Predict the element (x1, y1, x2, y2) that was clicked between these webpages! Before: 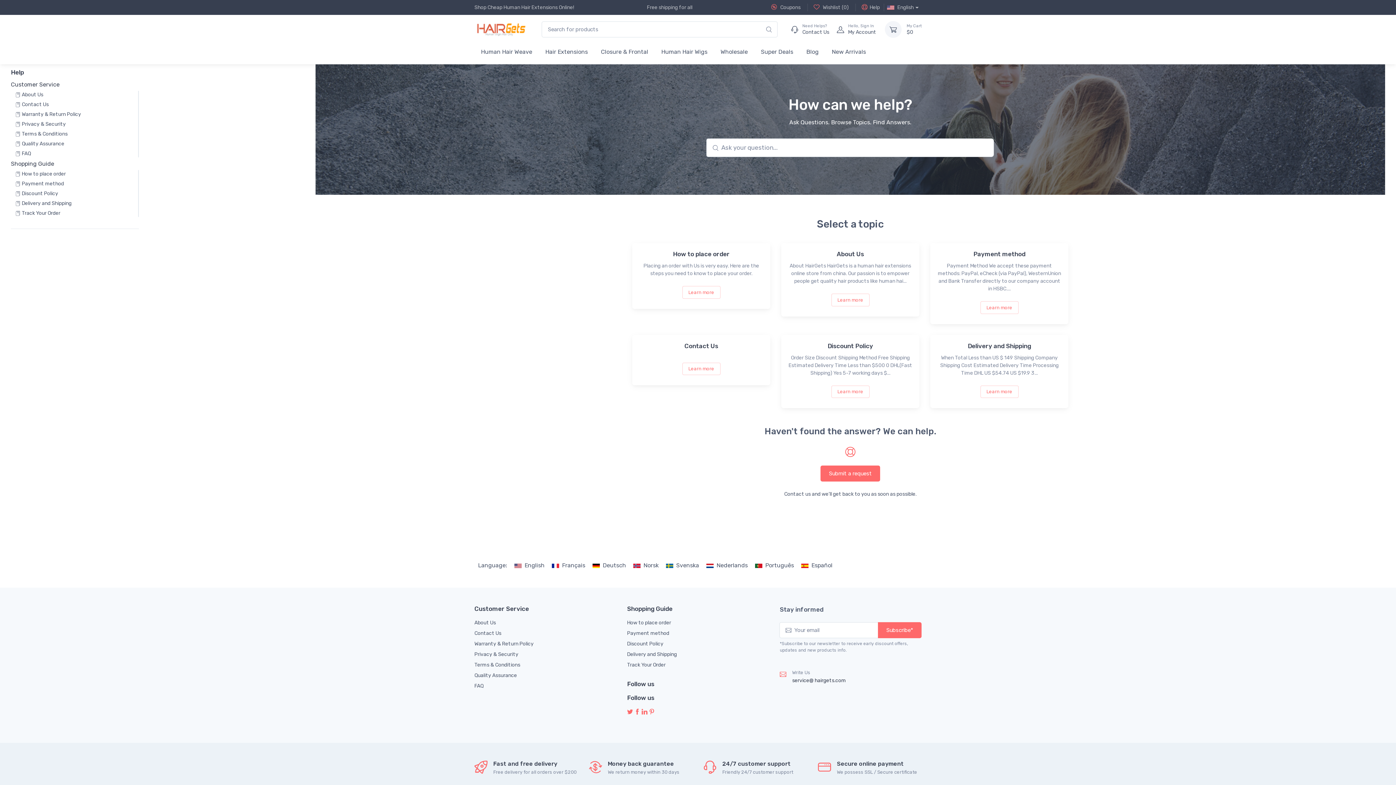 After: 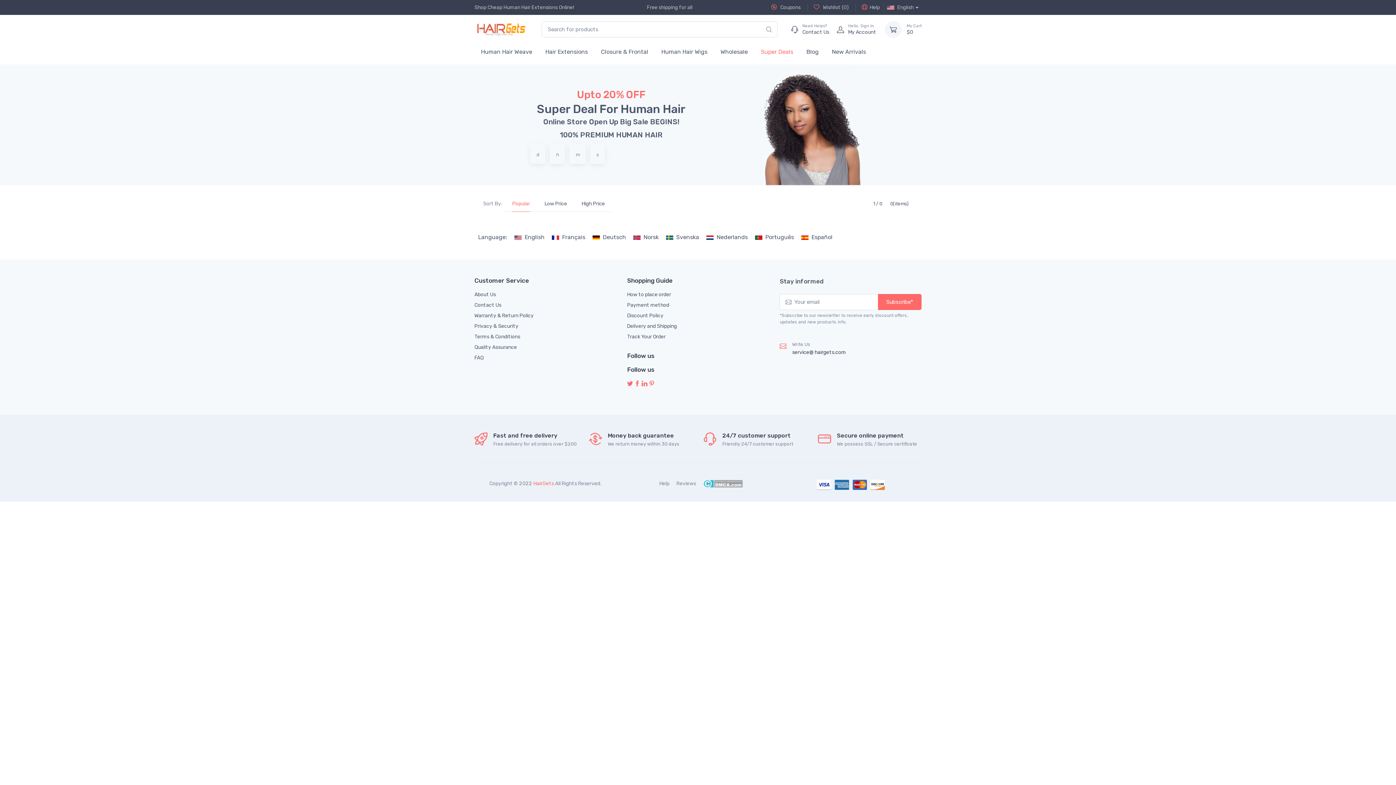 Action: label: Super Deals bbox: (754, 41, 800, 61)